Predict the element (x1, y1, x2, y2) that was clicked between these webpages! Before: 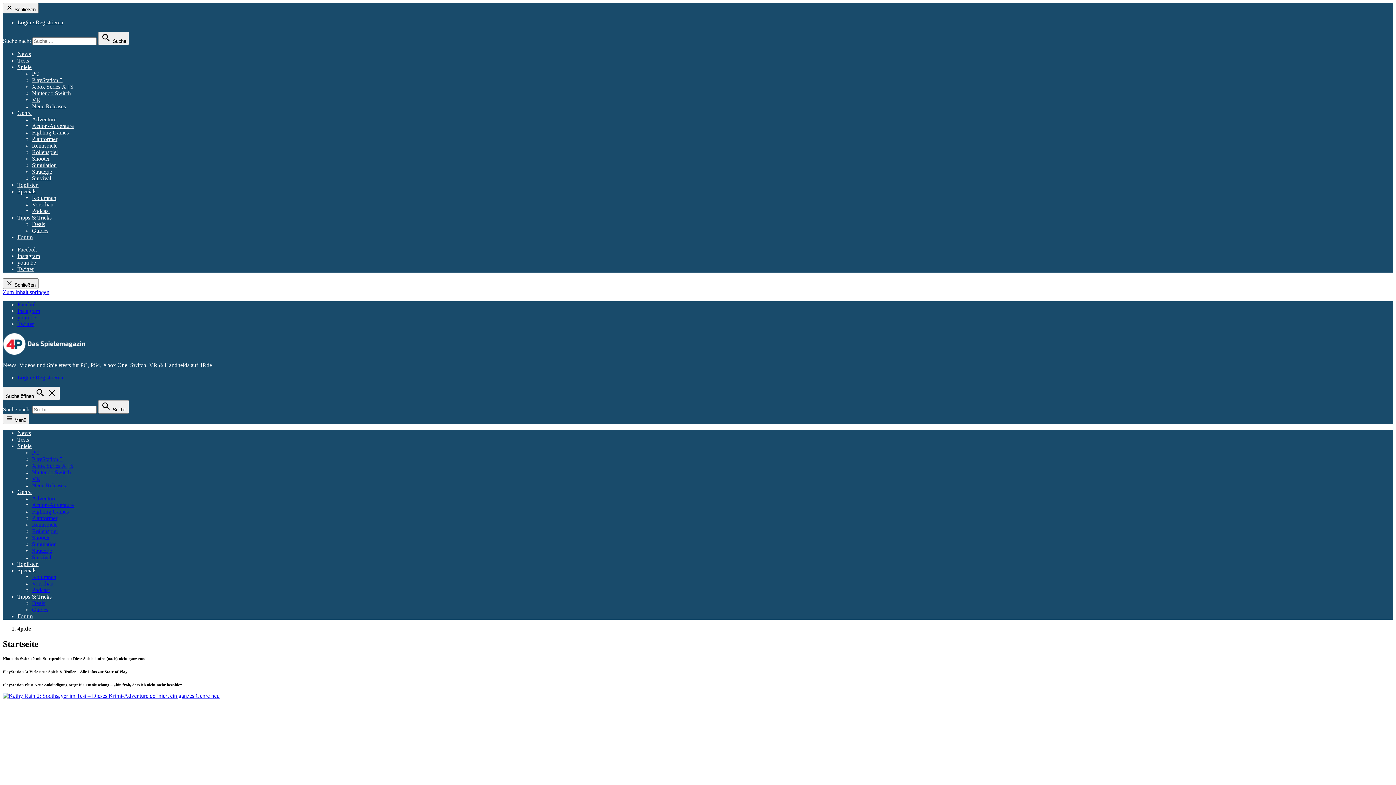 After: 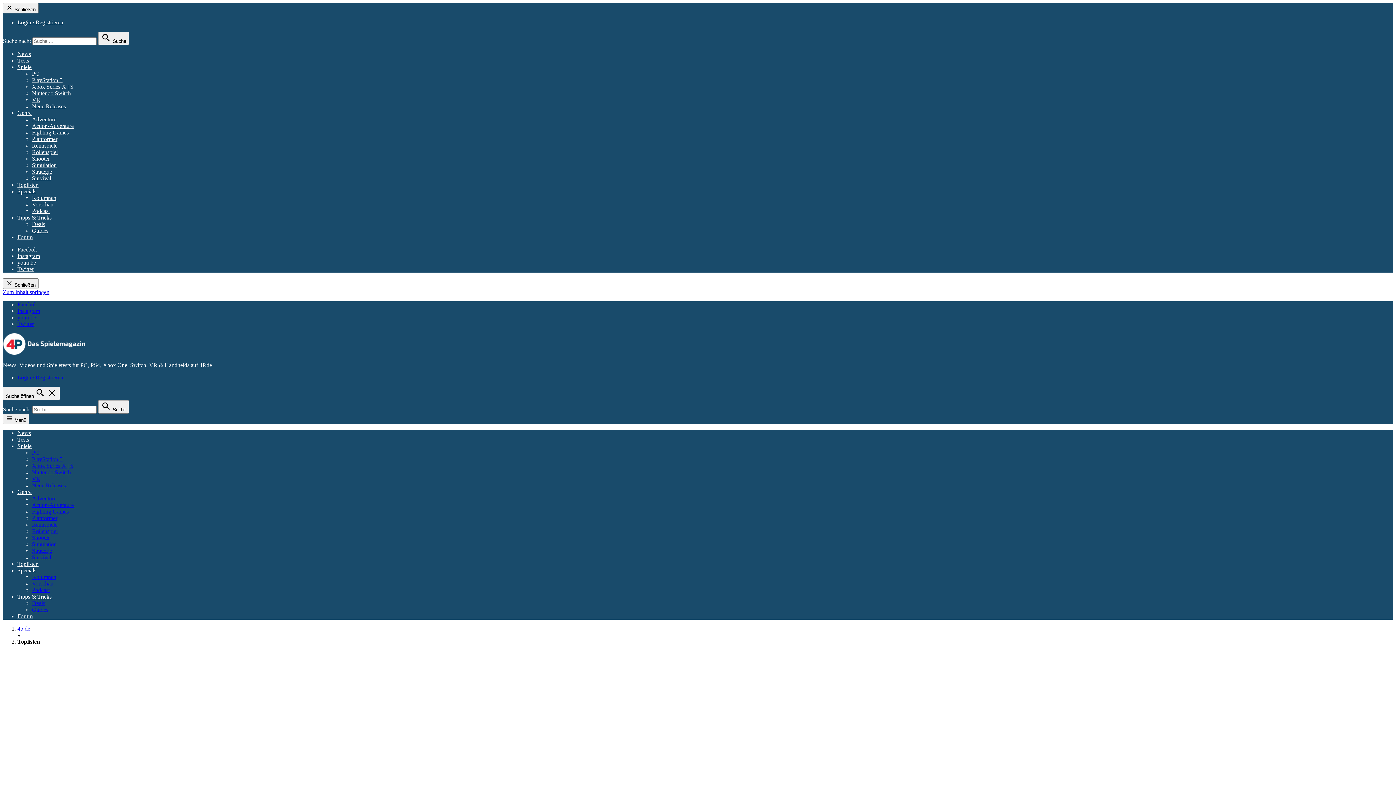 Action: bbox: (17, 181, 38, 188) label: Toplisten